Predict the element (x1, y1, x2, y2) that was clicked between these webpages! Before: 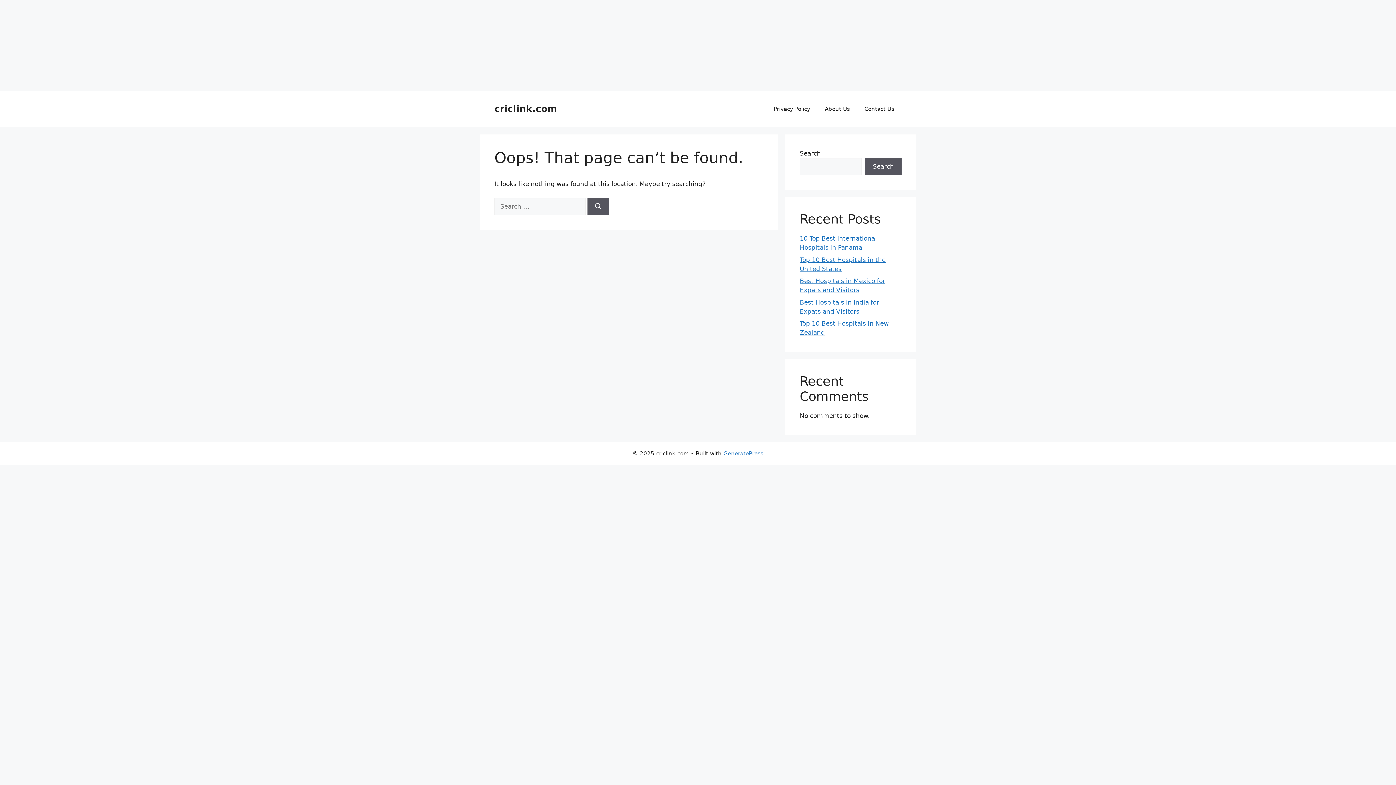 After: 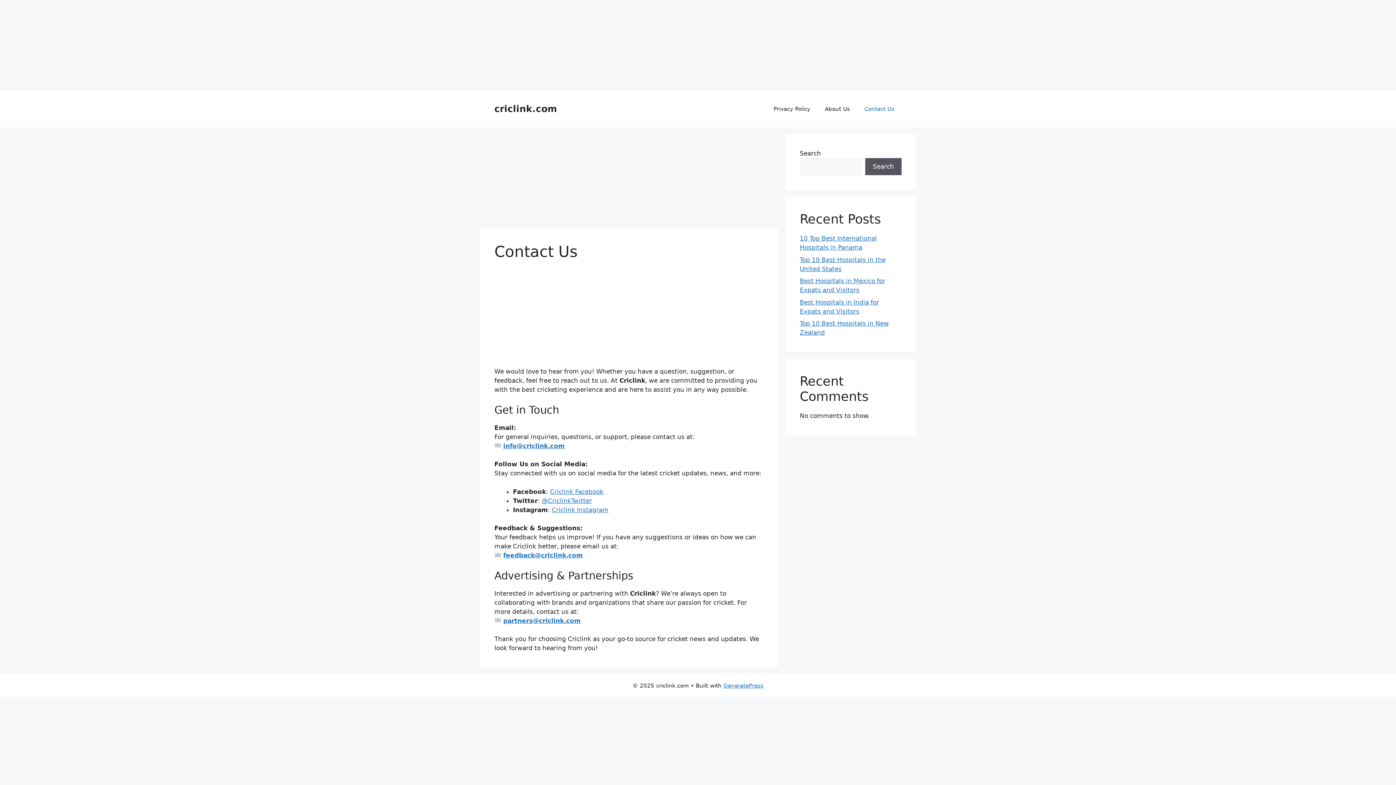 Action: bbox: (857, 98, 901, 120) label: Contact Us